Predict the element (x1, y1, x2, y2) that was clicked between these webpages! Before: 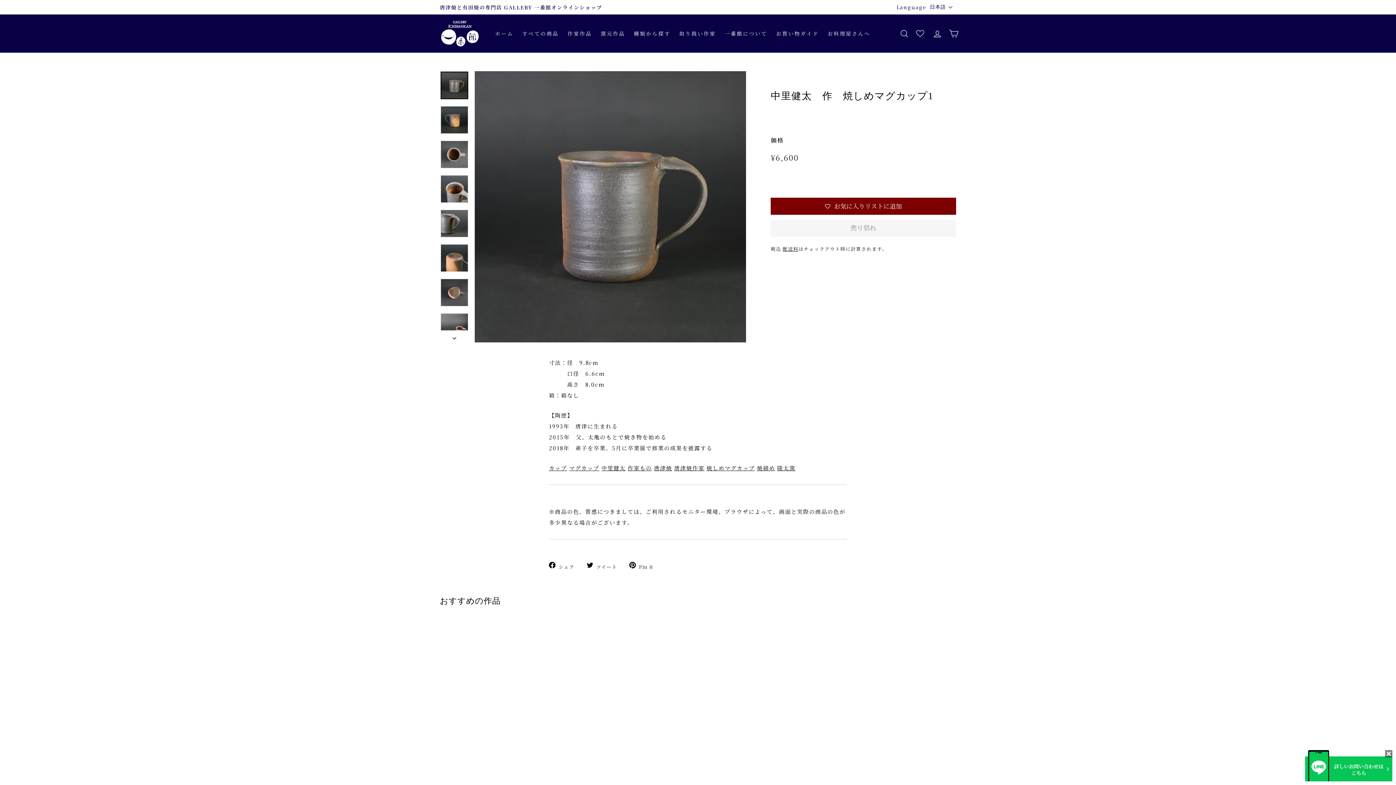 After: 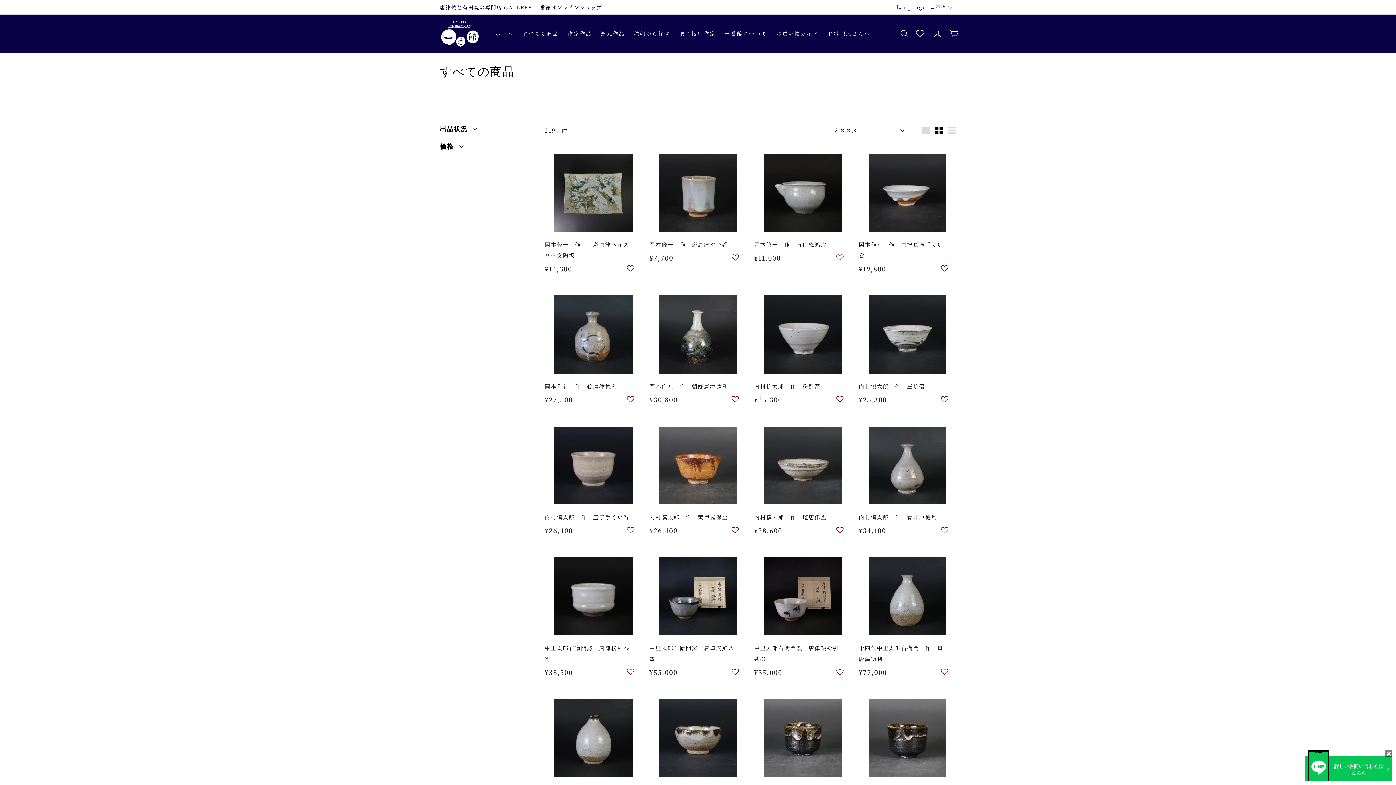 Action: bbox: (601, 464, 625, 471) label: 中里健太